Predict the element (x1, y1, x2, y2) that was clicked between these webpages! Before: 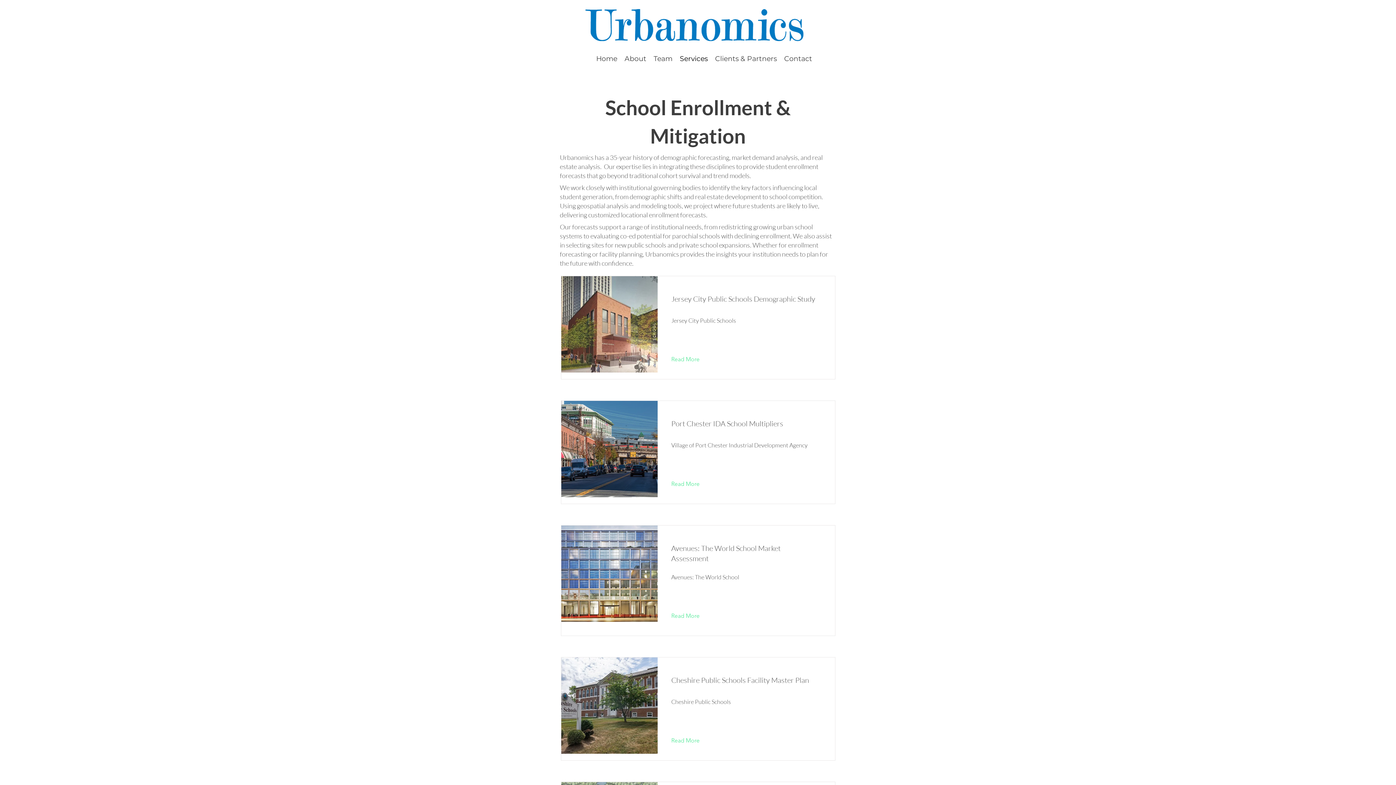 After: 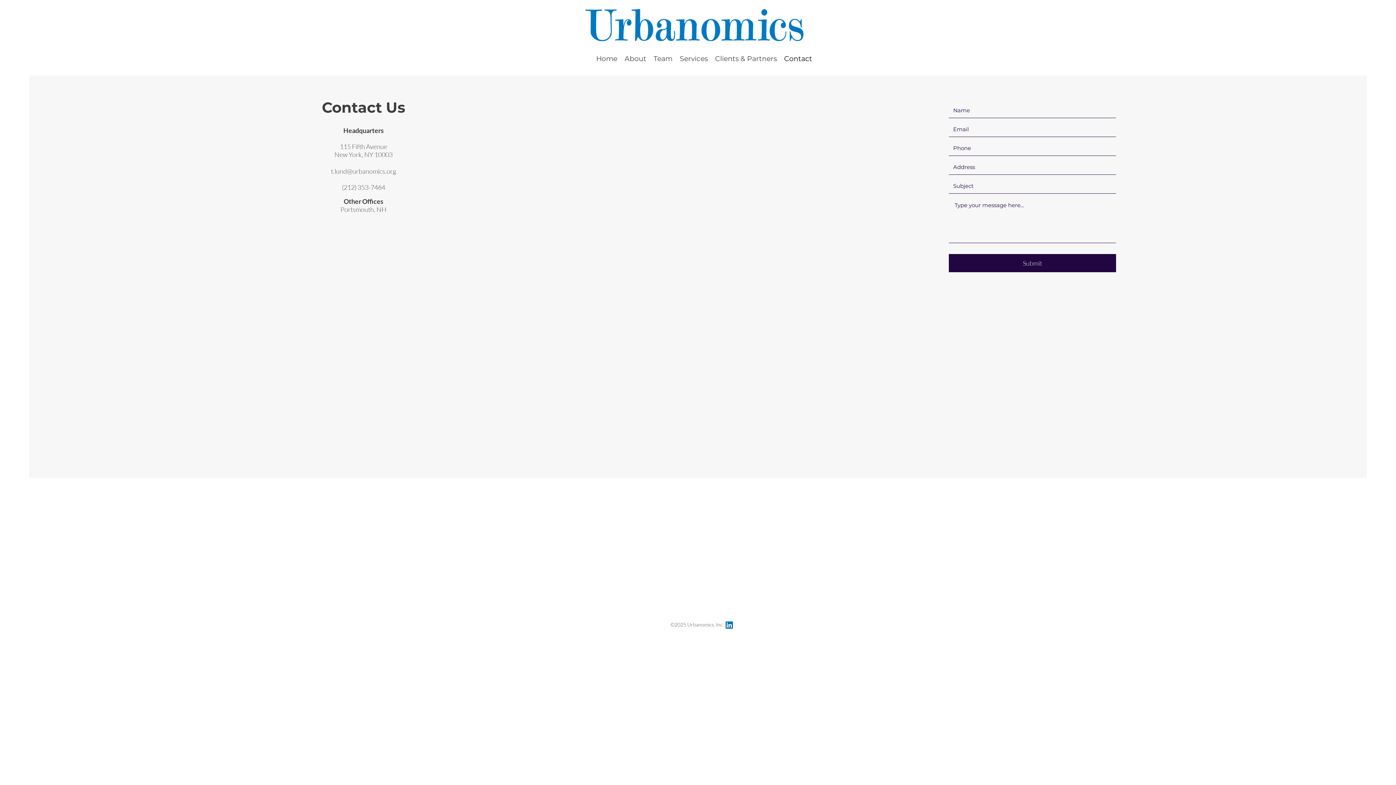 Action: bbox: (780, 53, 816, 64) label: Contact